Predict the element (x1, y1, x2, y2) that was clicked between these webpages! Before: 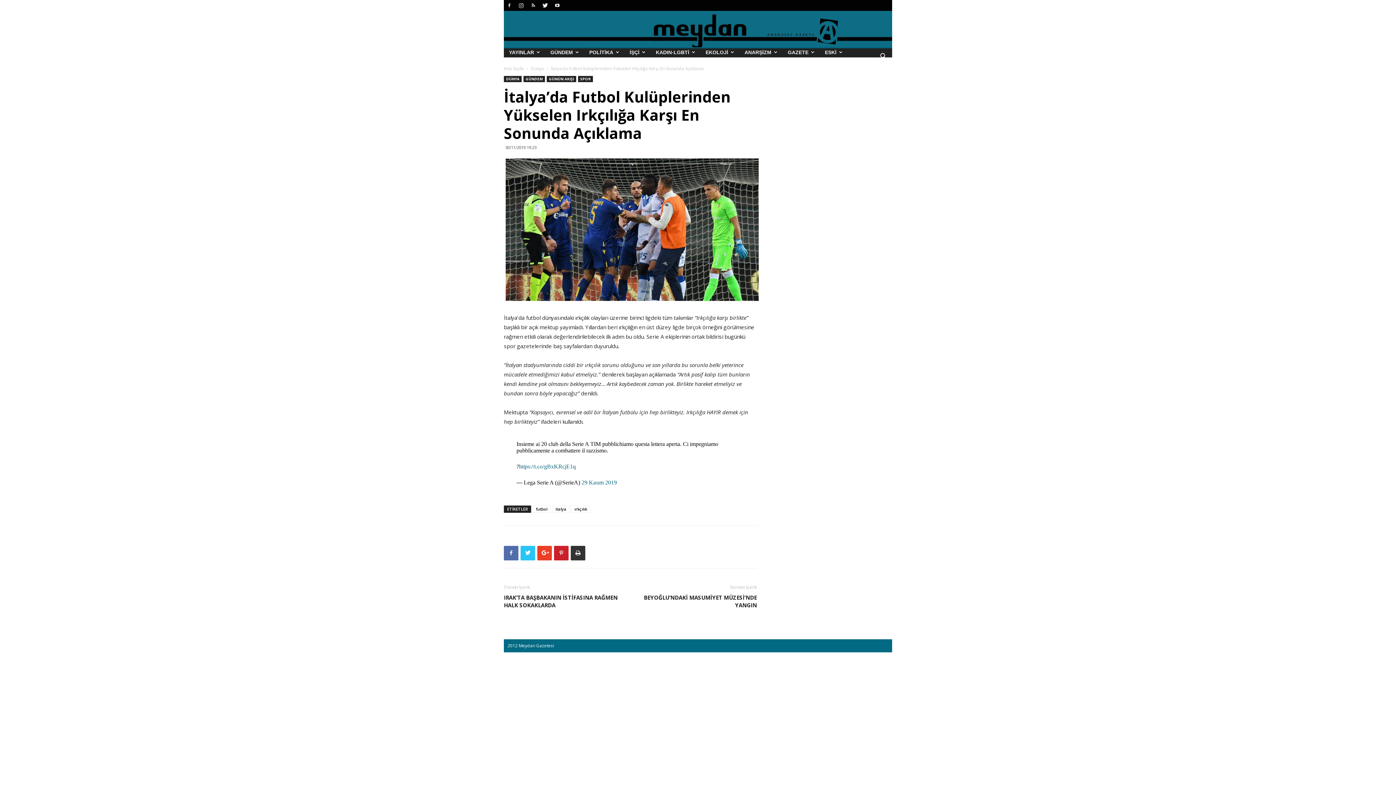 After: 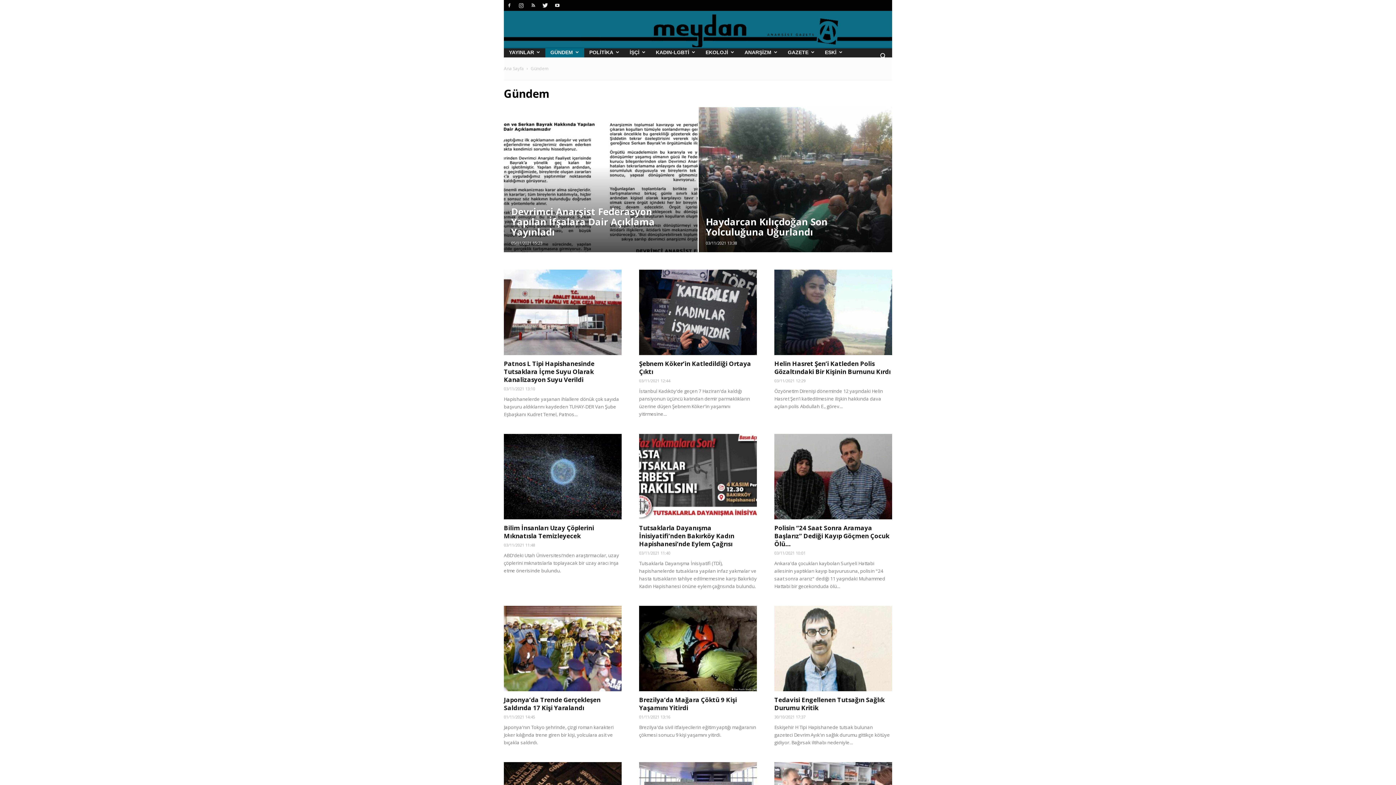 Action: bbox: (545, 47, 584, 57) label: GÜNDEM